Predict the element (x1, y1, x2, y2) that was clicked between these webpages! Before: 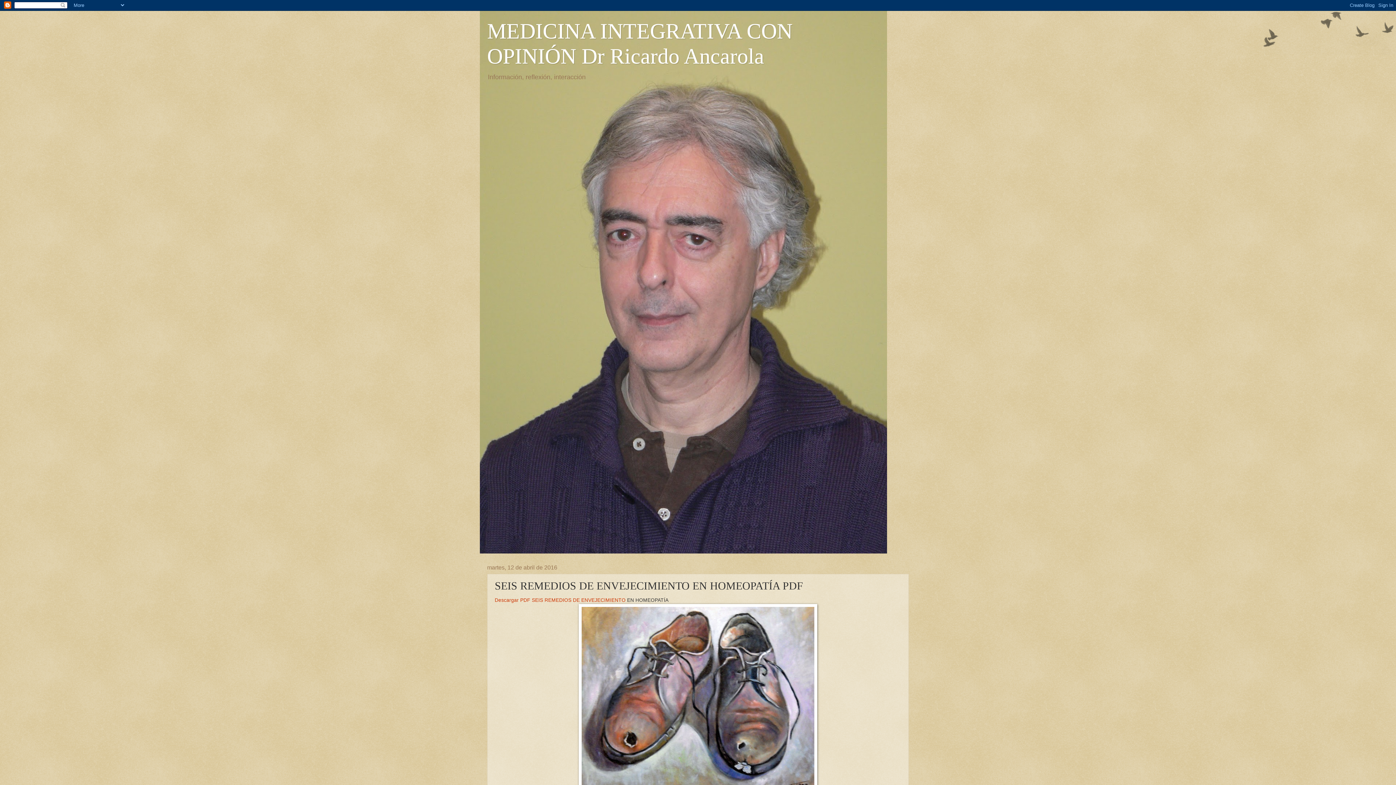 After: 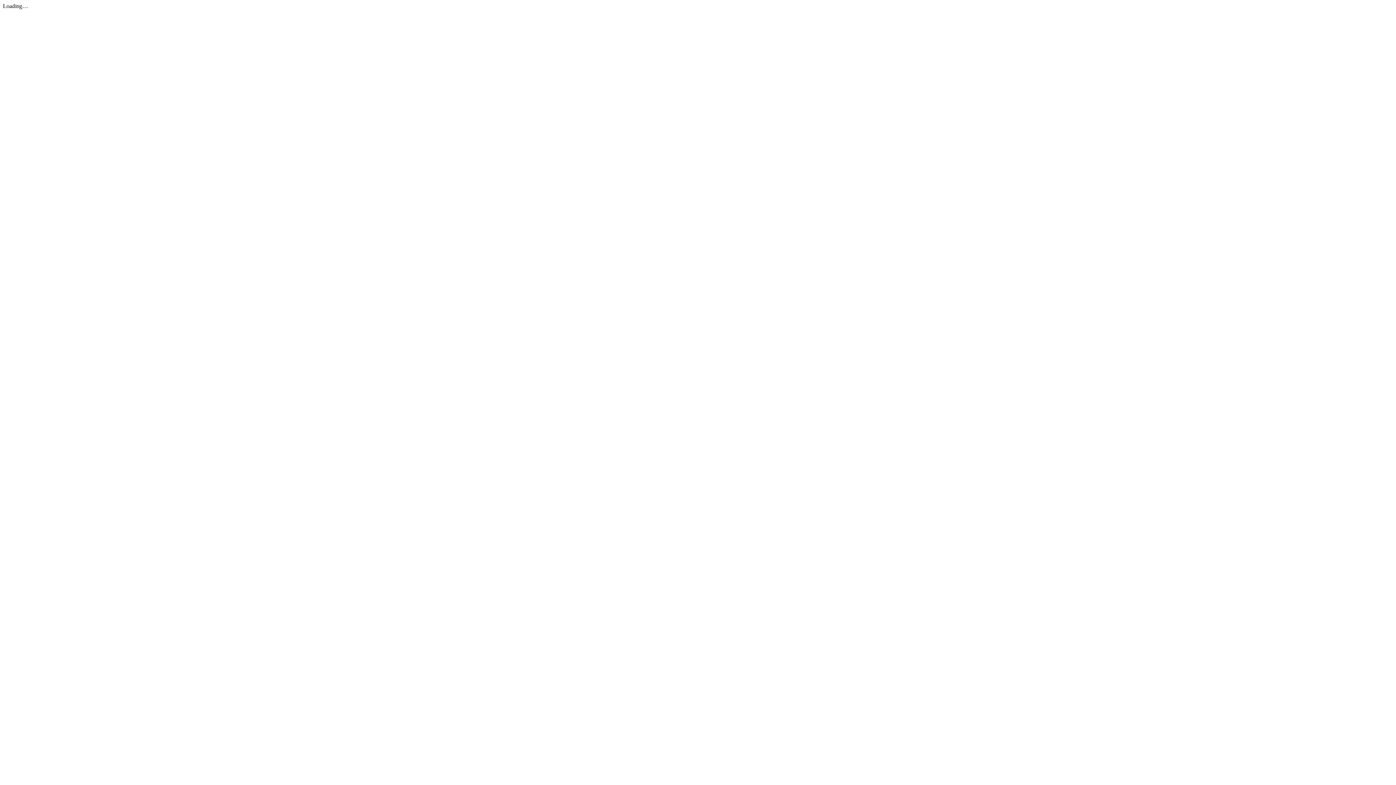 Action: bbox: (494, 597, 625, 603) label: Descargar PDF SEIS REMEDIOS DE ENVEJECIMIENTO